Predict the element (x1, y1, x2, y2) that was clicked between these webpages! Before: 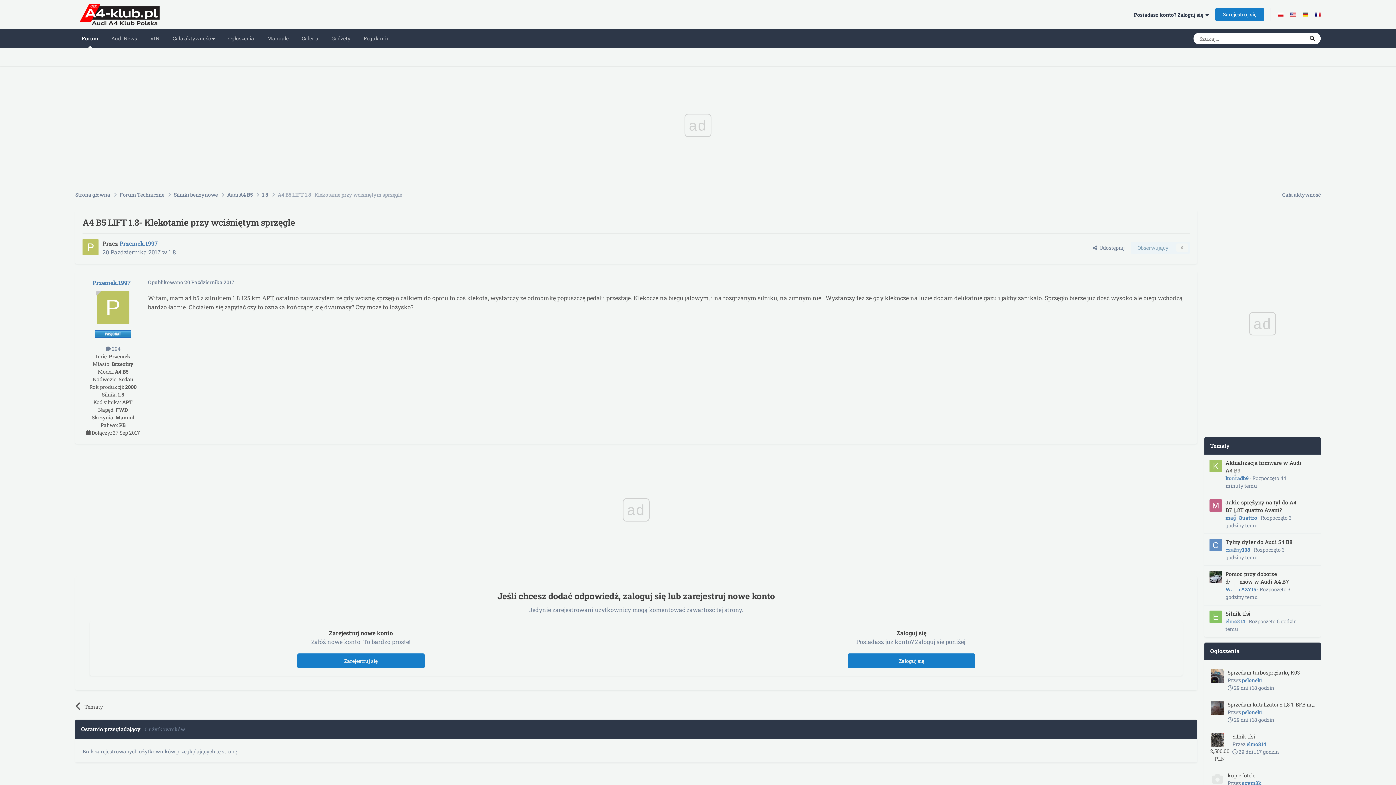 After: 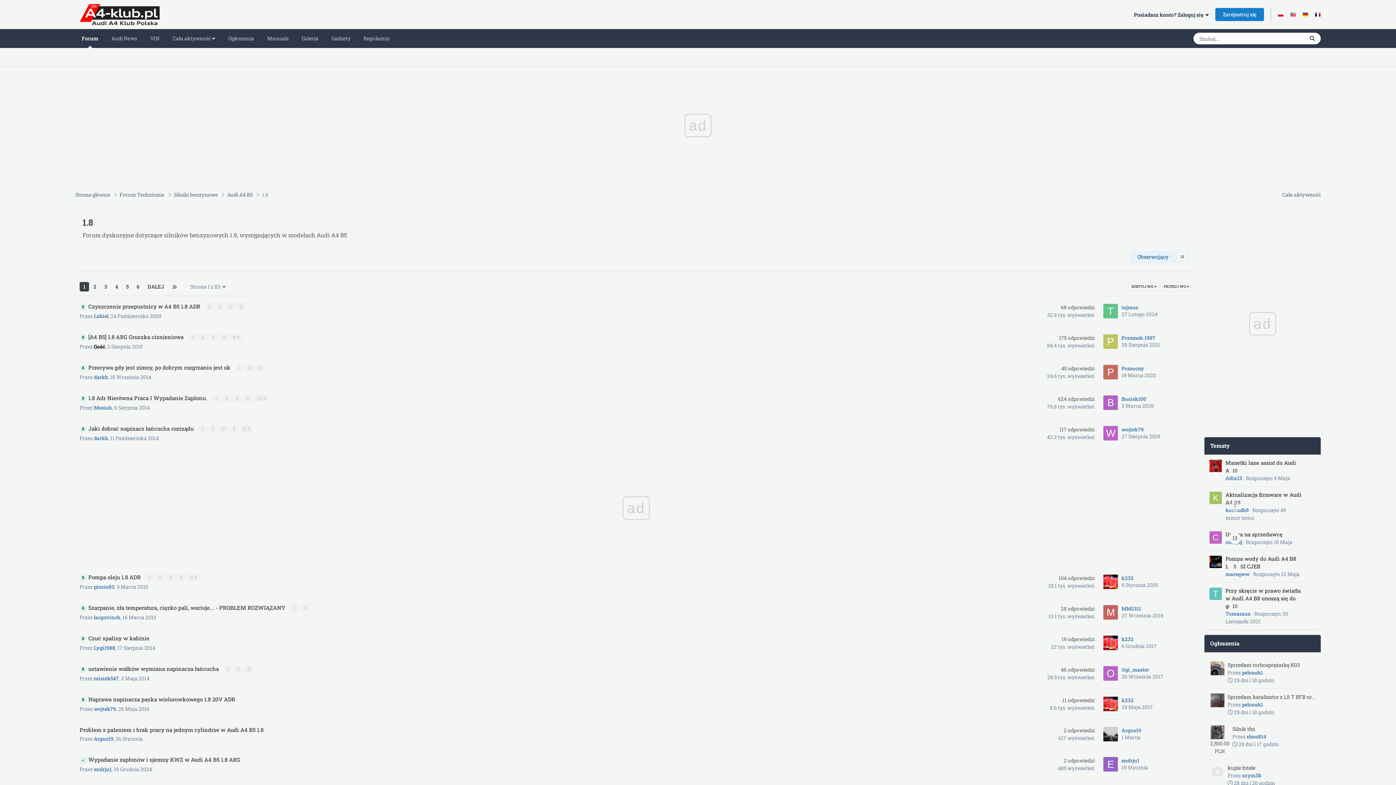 Action: label: 1.8  bbox: (262, 534, 277, 542)